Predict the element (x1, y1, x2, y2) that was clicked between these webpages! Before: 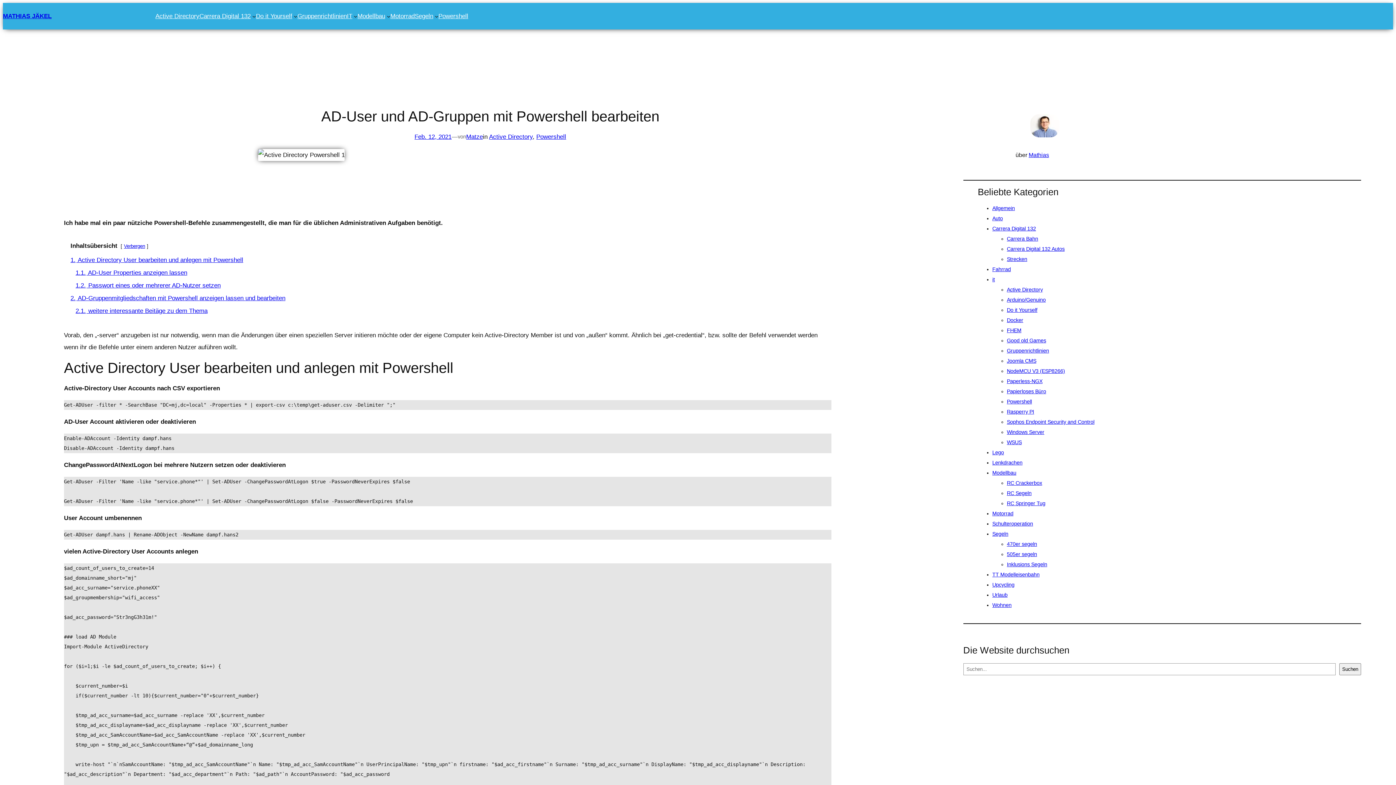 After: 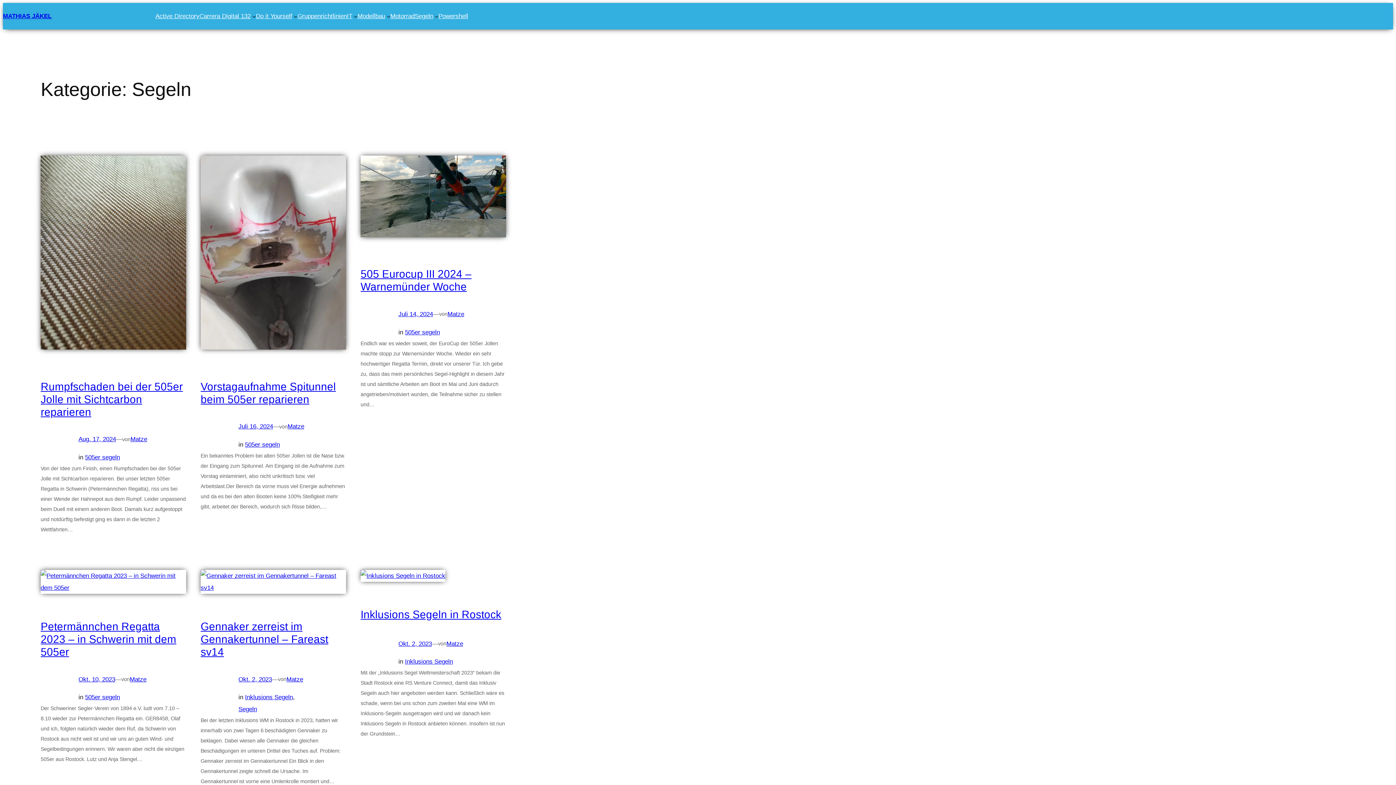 Action: bbox: (992, 531, 1008, 536) label: Segeln